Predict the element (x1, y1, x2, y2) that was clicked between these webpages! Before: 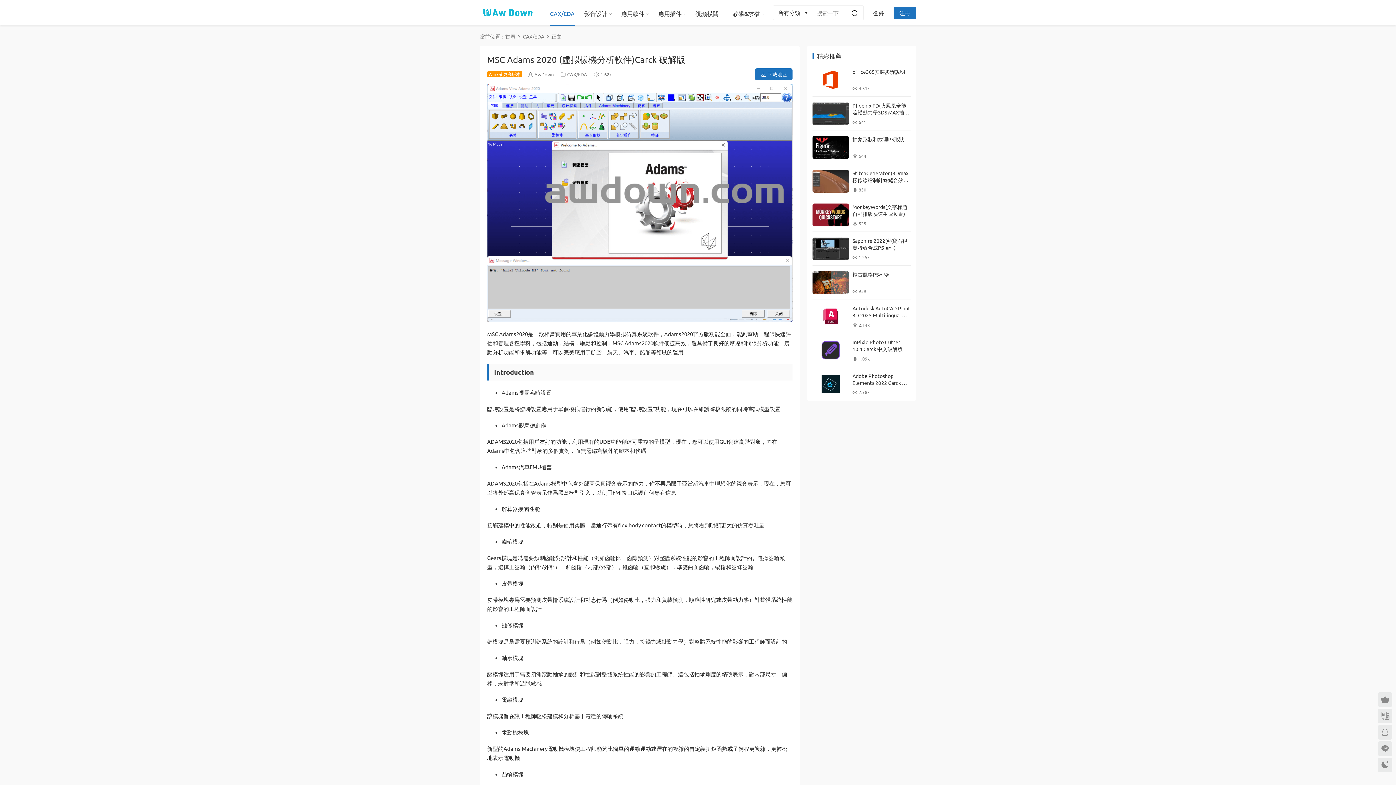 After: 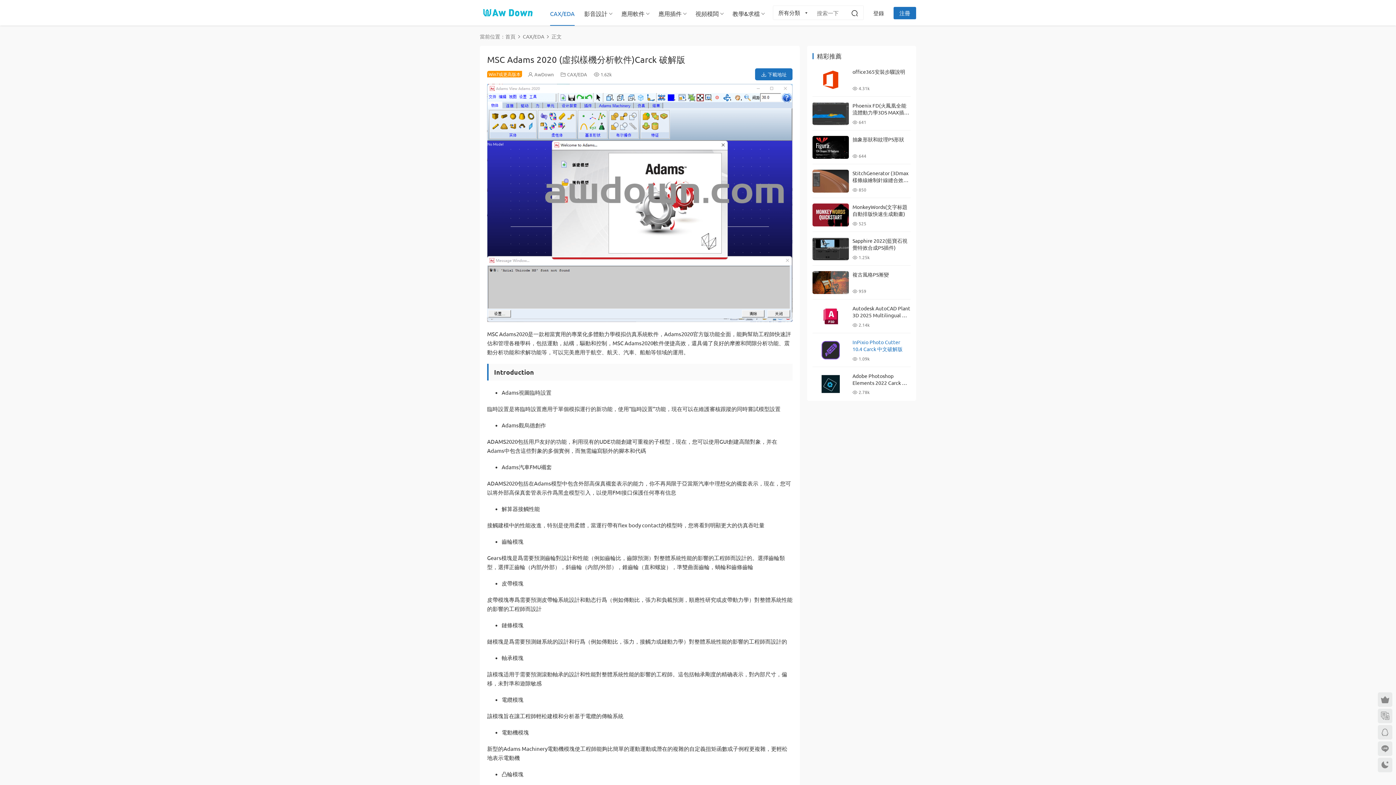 Action: label: InPixio Photo Cutter 10.4 Carck 中文破解版 bbox: (852, 338, 902, 352)